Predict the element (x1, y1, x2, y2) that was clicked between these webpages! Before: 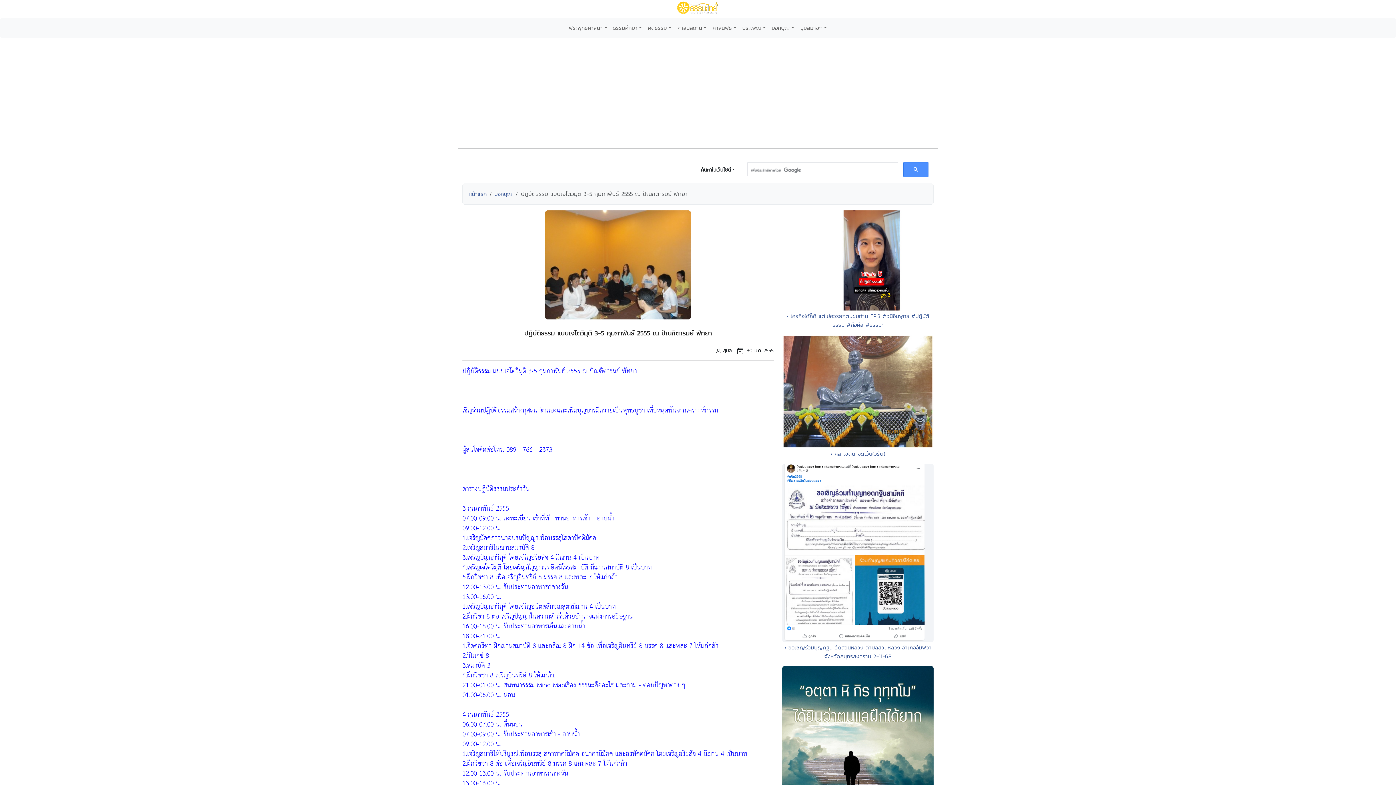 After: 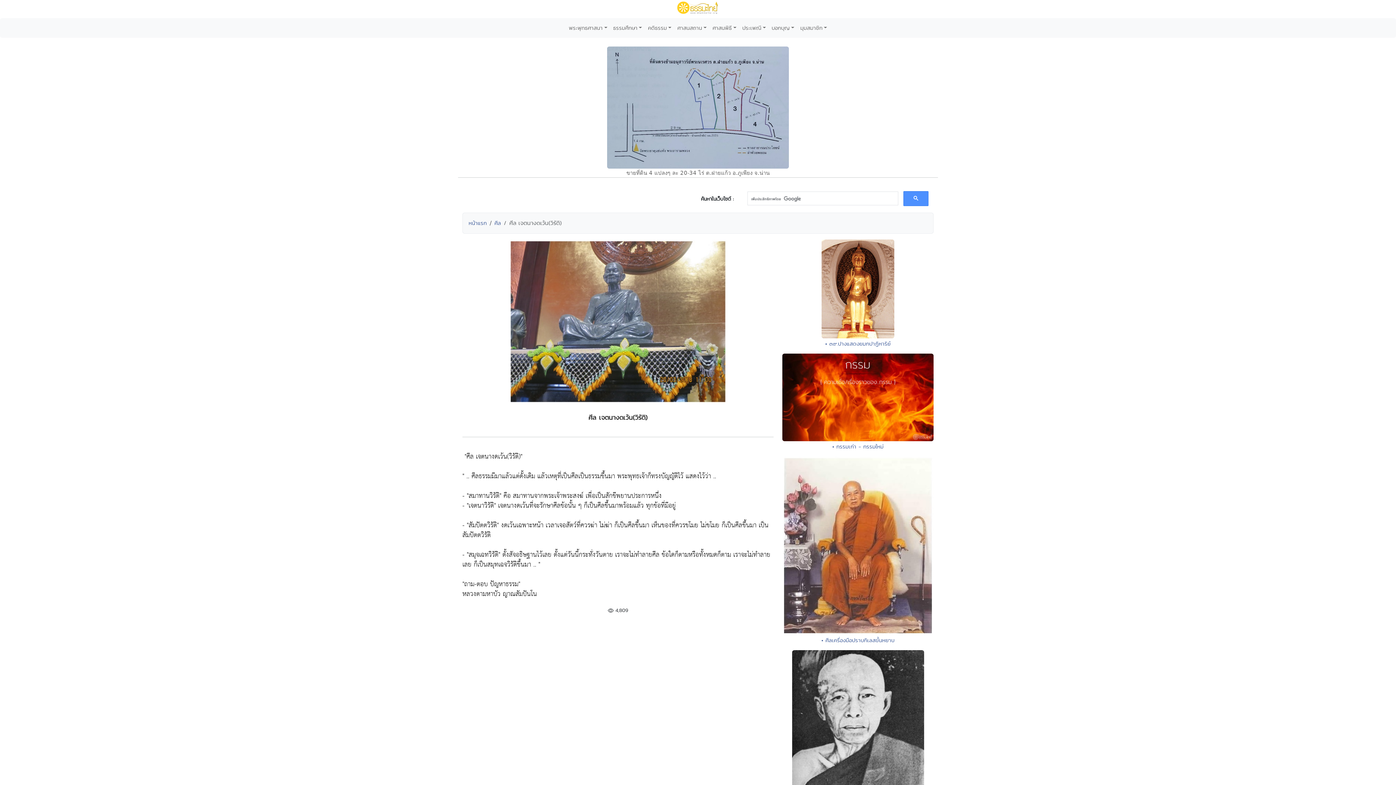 Action: bbox: (782, 388, 933, 394)